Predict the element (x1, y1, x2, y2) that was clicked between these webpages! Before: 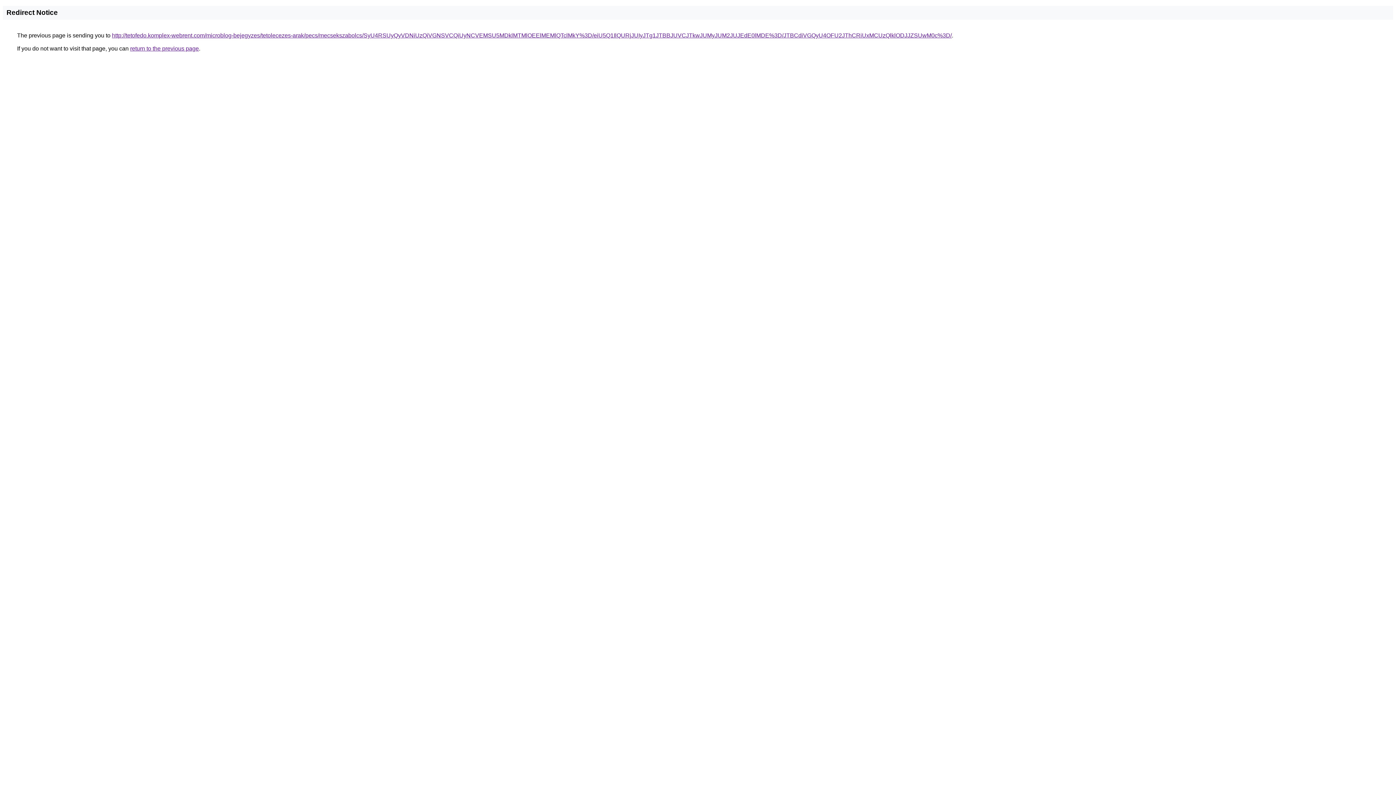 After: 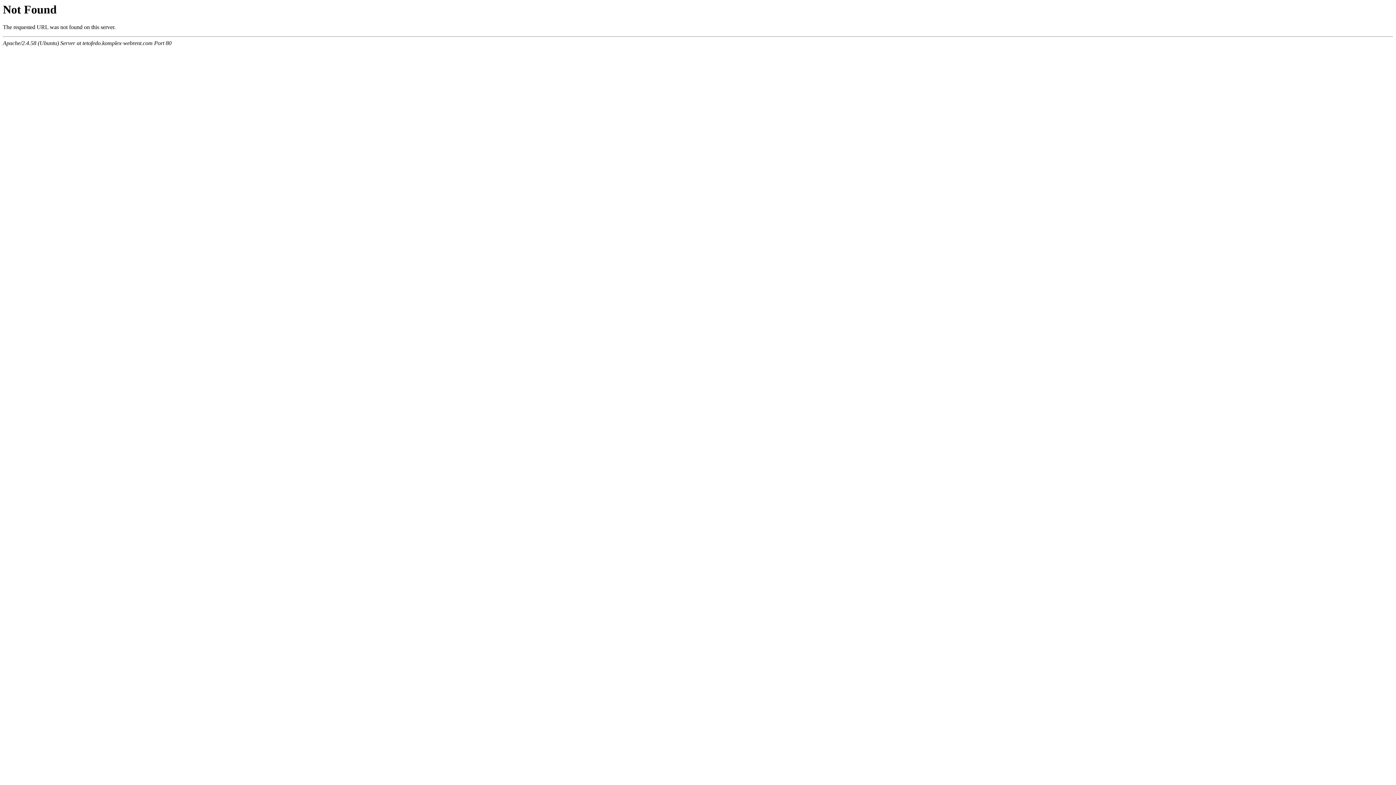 Action: bbox: (112, 32, 952, 38) label: http://tetofedo.komplex-webrent.com/microblog-bejegyzes/tetolecezes-arak/pecs/mecsekszabolcs/SyU4RSUyQyVDNiUzQiVGNSVCQiUyNCVEMSU5MDklMTMlOEElMEMlQTclMkY%3D/eiU5Q1IlQURjJUIyJTg1JTBBJUVCJTkwJUMyJUM2JUJEdE0lMDE%3D/JTBCdiVGQyU4OFU2JThCRiUxMCUzQlklODJJZSUwM0c%3D/